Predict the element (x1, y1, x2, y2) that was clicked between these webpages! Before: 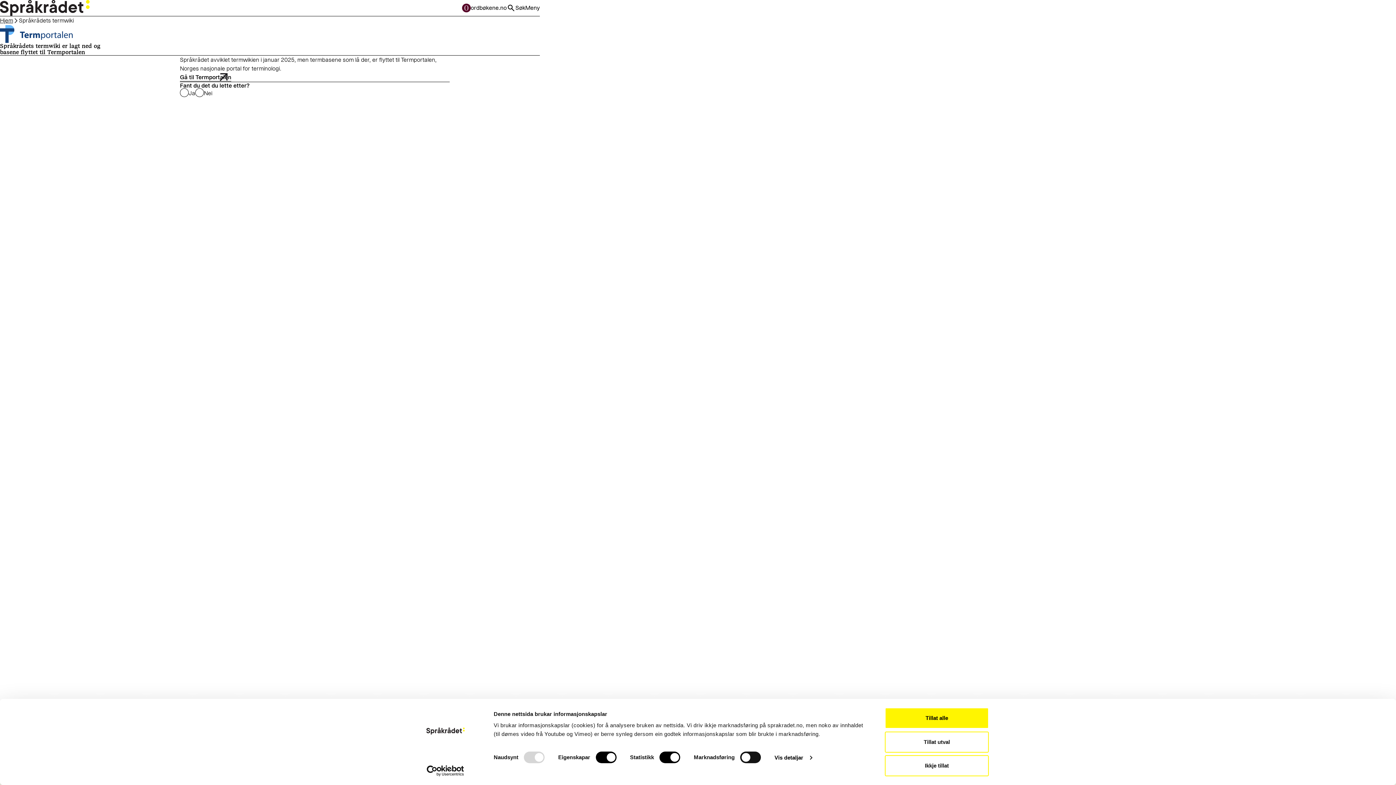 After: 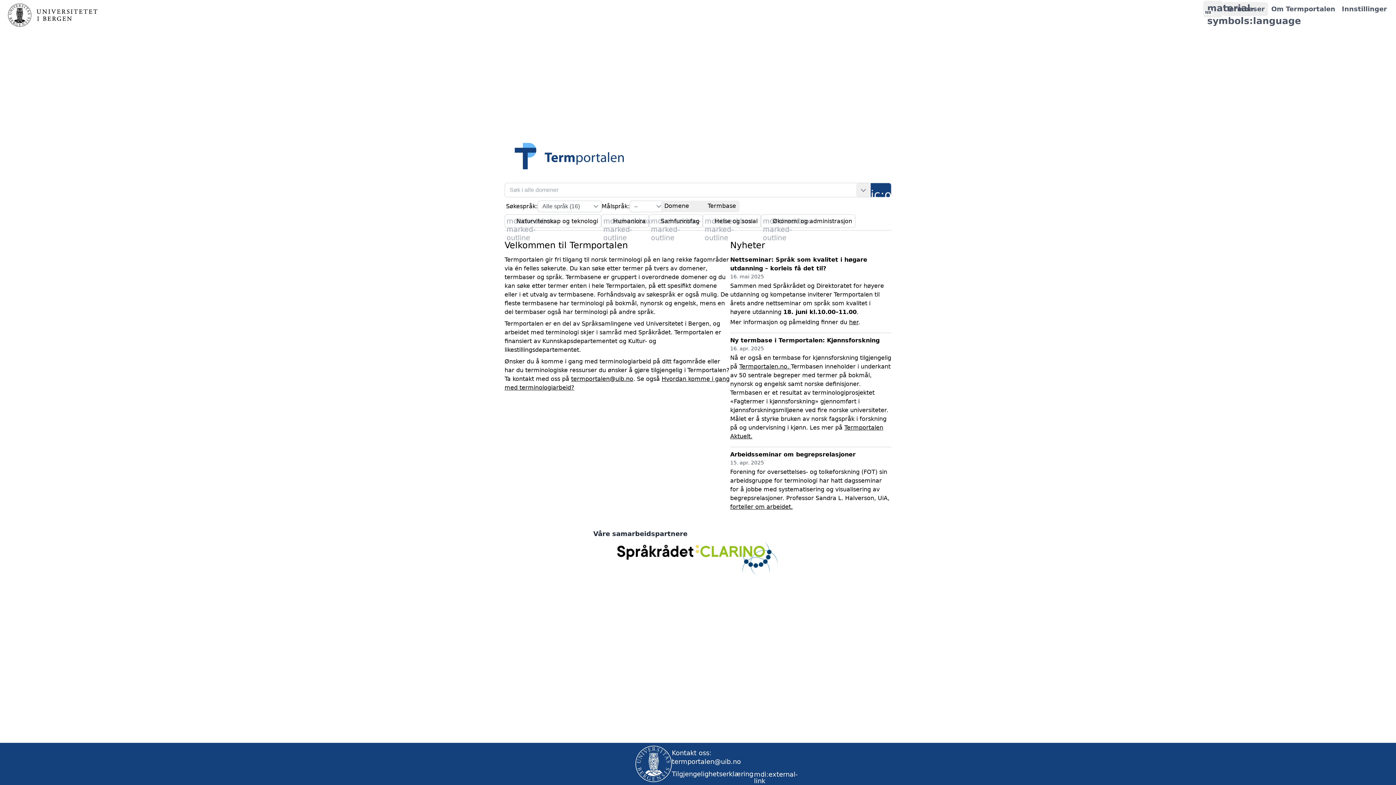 Action: bbox: (179, 73, 231, 81) label: Gå til Termportalen